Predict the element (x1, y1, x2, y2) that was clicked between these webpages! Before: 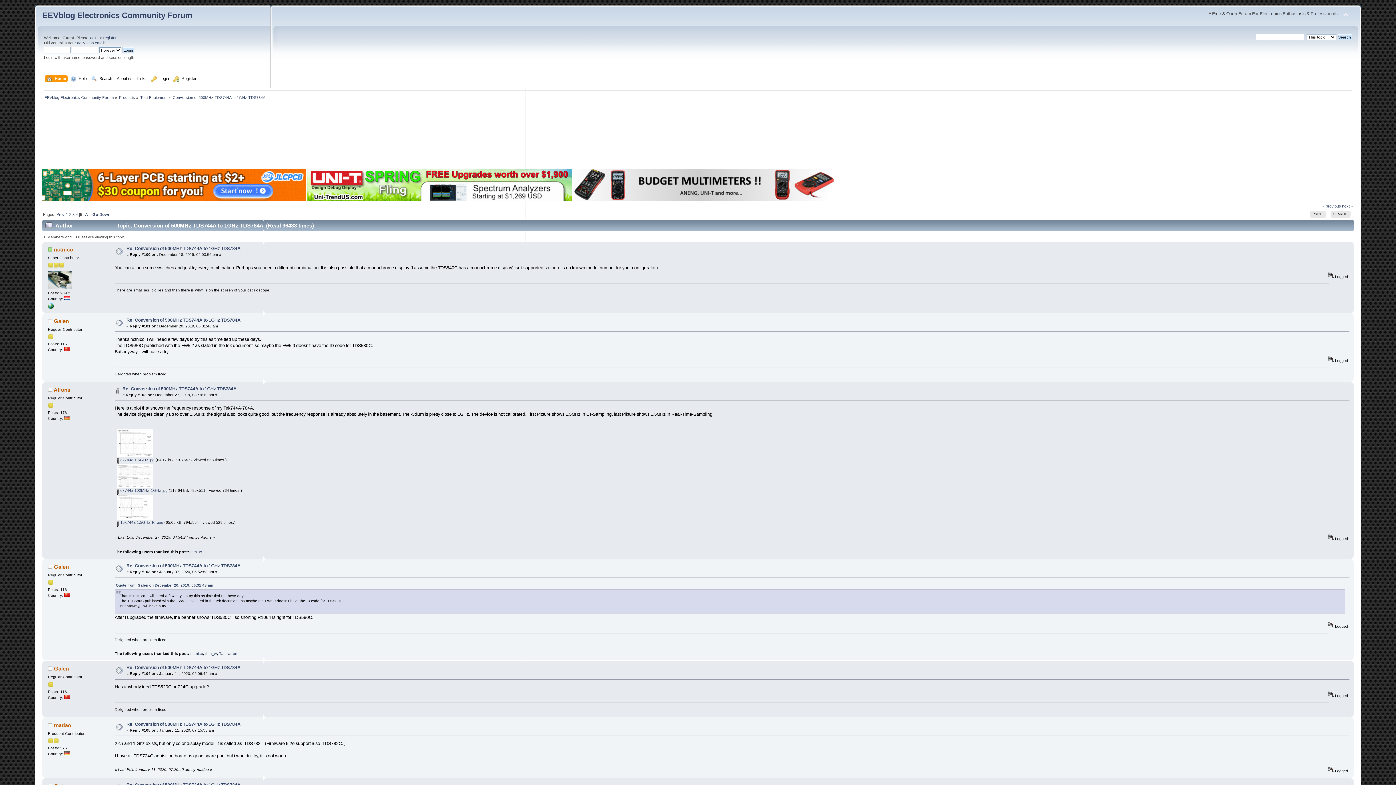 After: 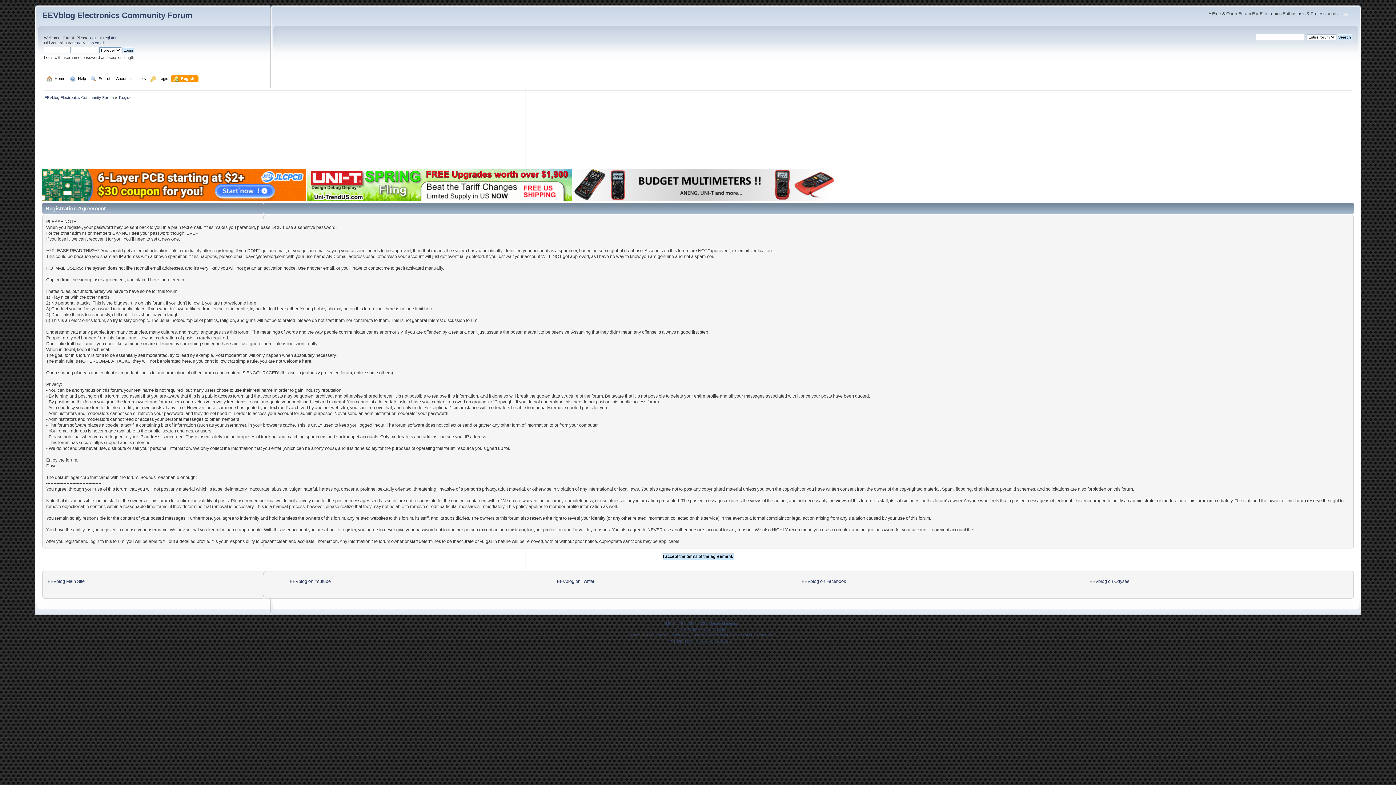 Action: label:   Register bbox: (173, 75, 198, 83)